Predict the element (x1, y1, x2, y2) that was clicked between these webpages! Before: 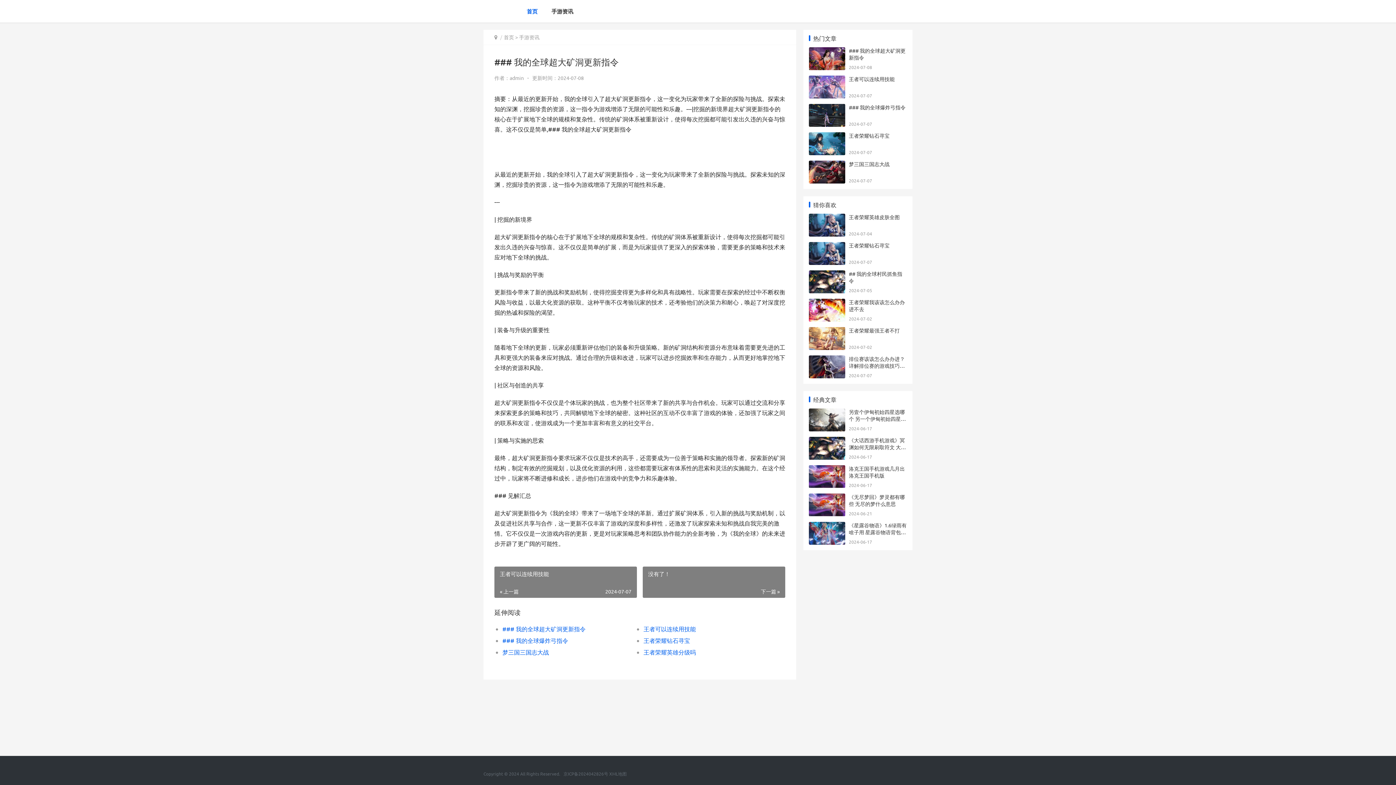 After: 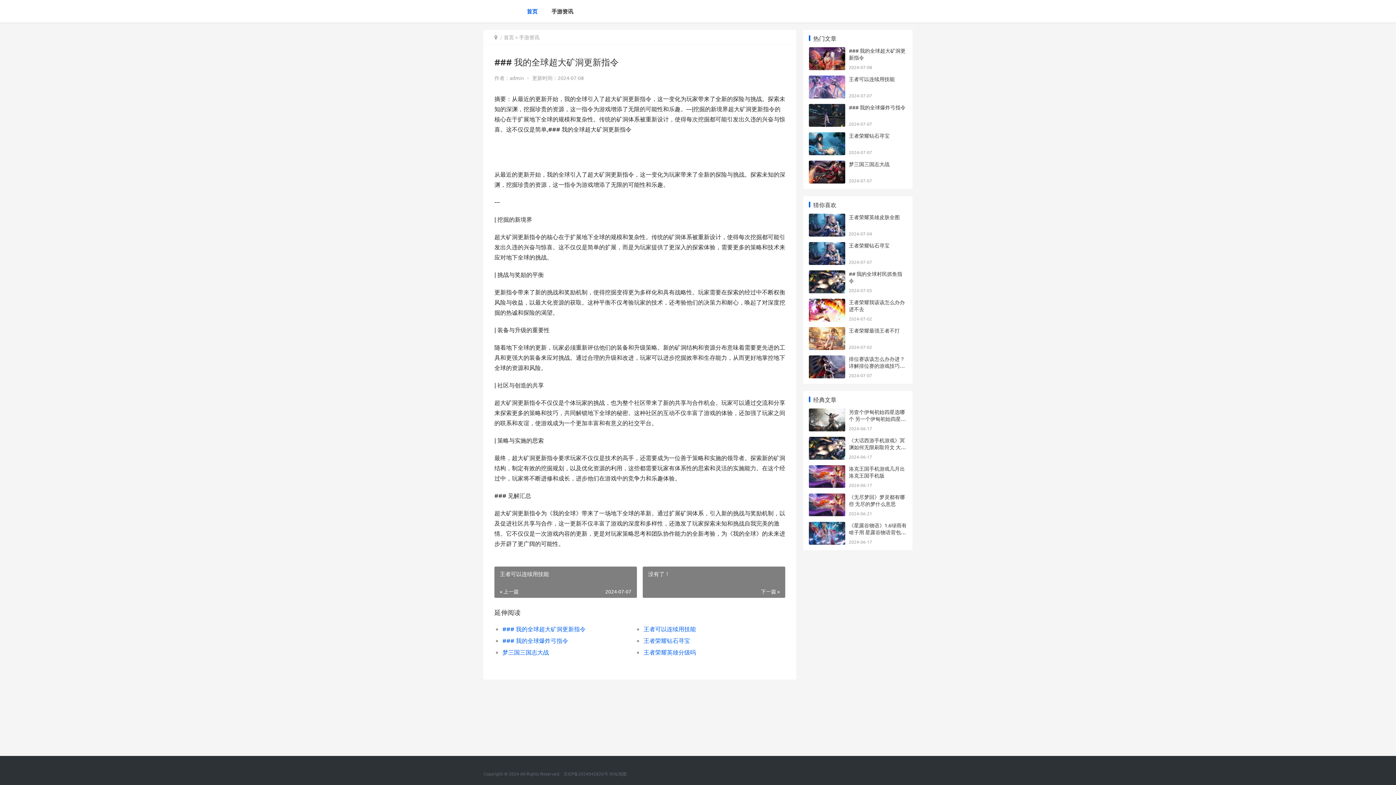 Action: bbox: (809, 48, 845, 54)